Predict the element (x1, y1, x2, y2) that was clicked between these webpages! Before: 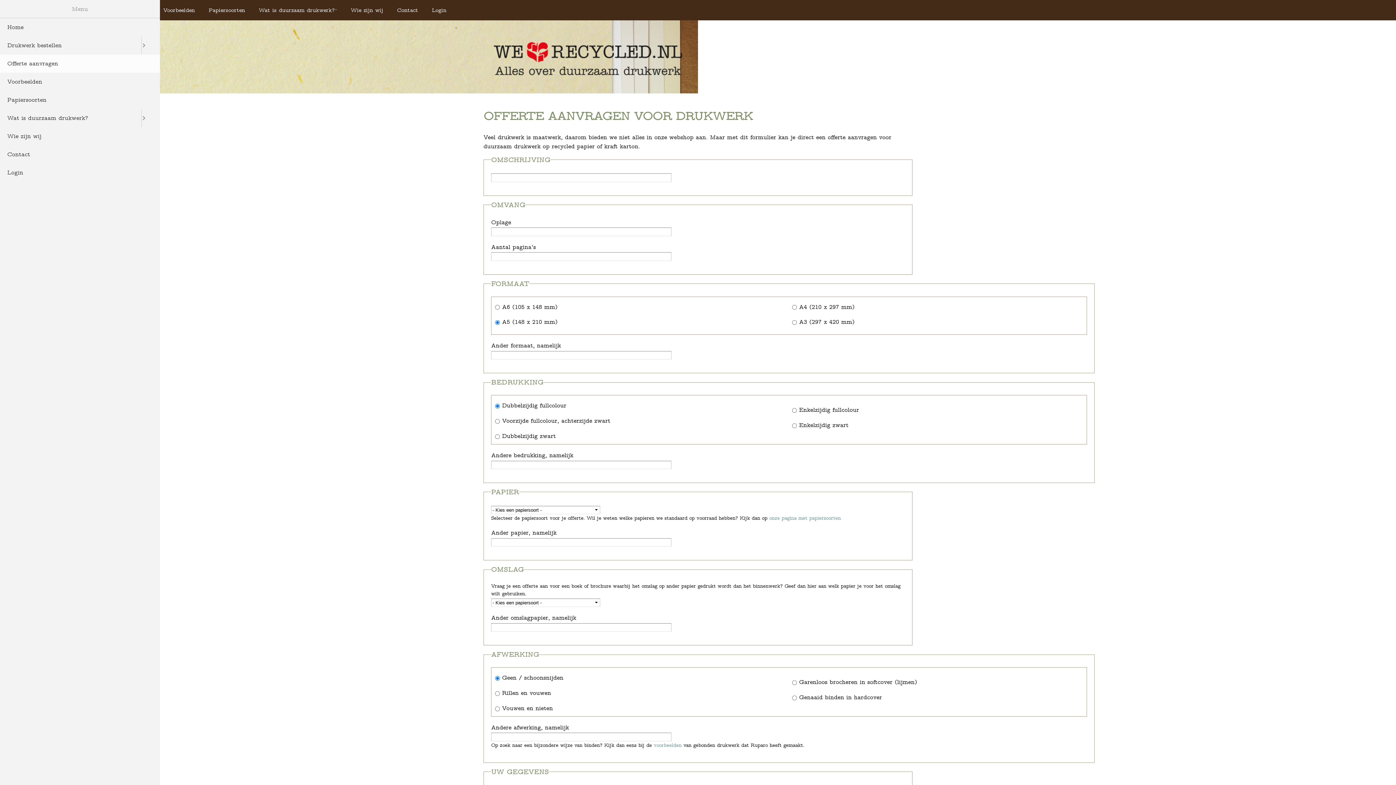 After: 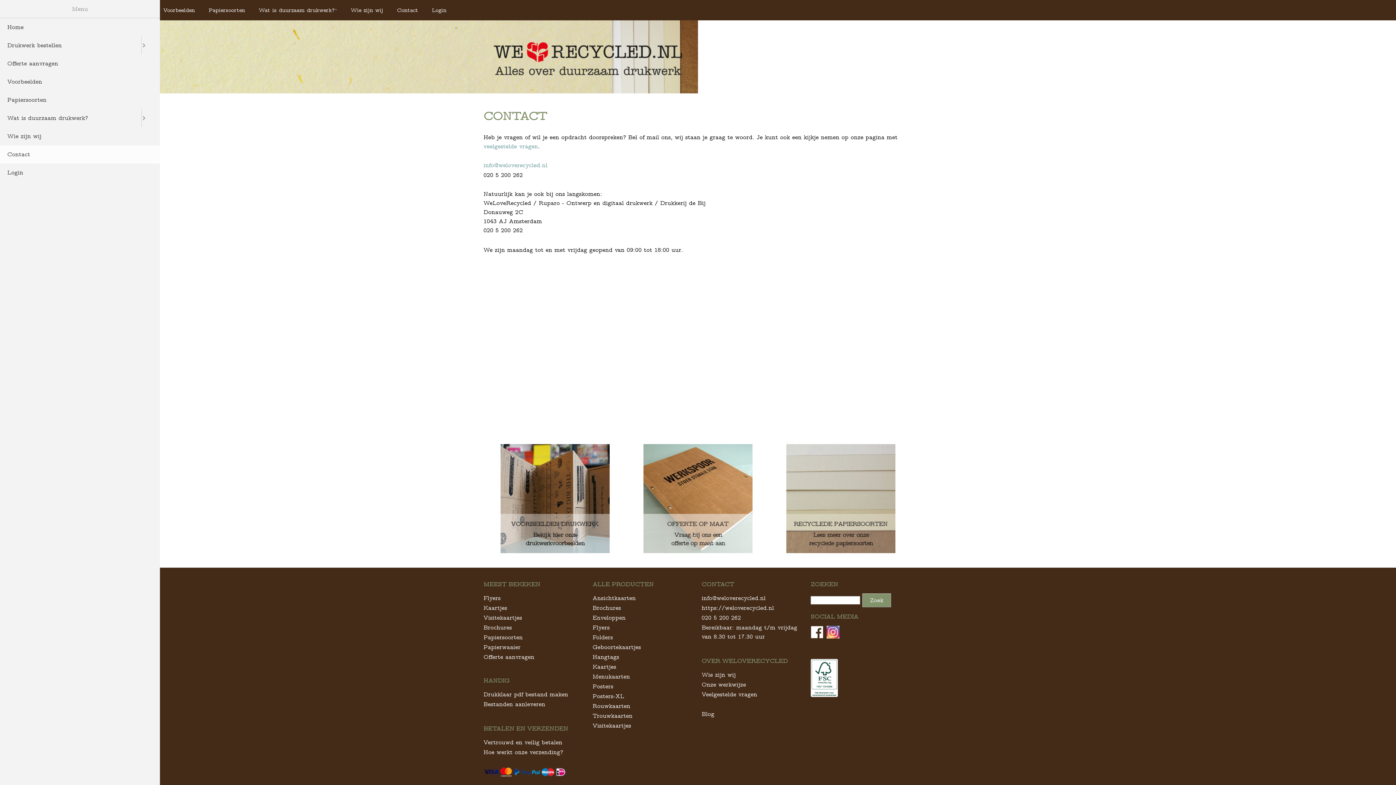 Action: label: Contact bbox: (0, 145, 160, 163)